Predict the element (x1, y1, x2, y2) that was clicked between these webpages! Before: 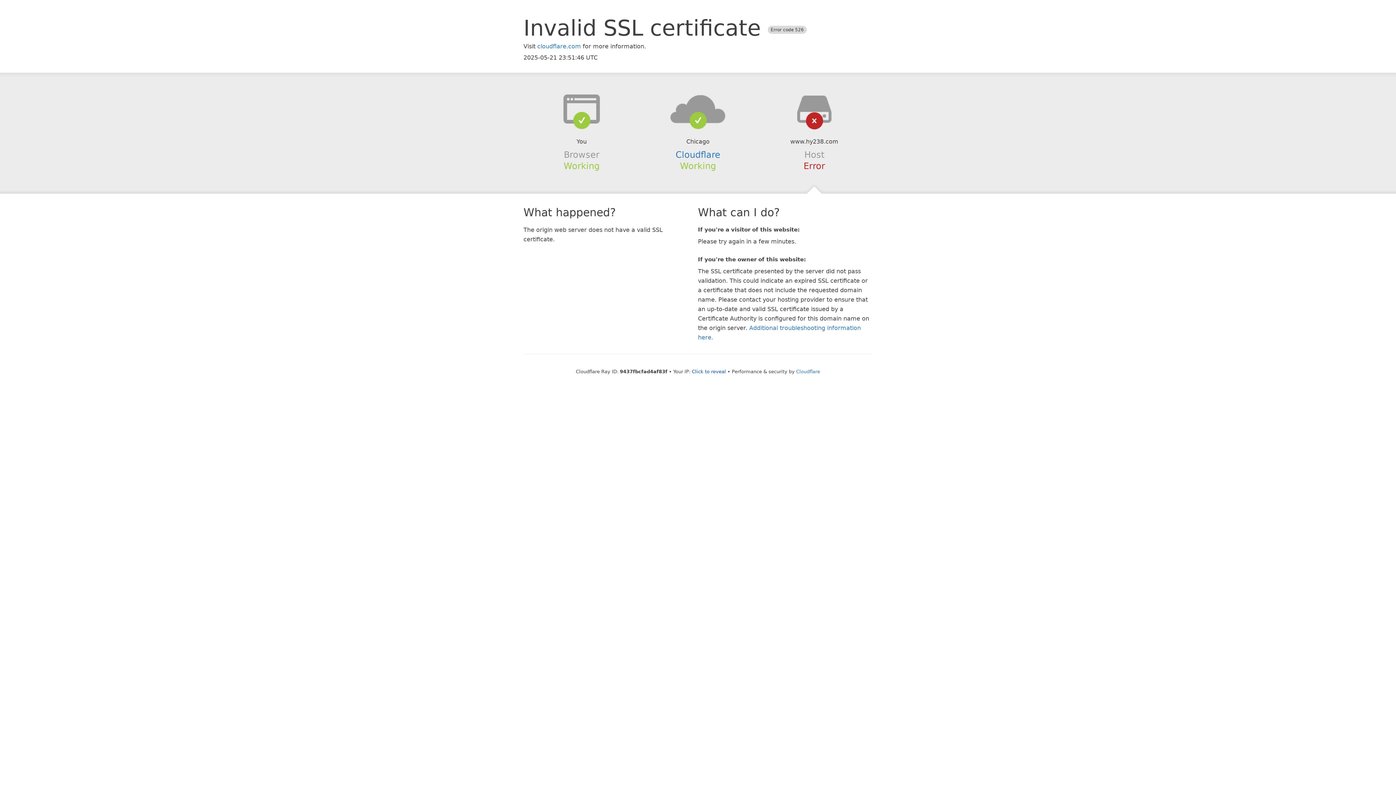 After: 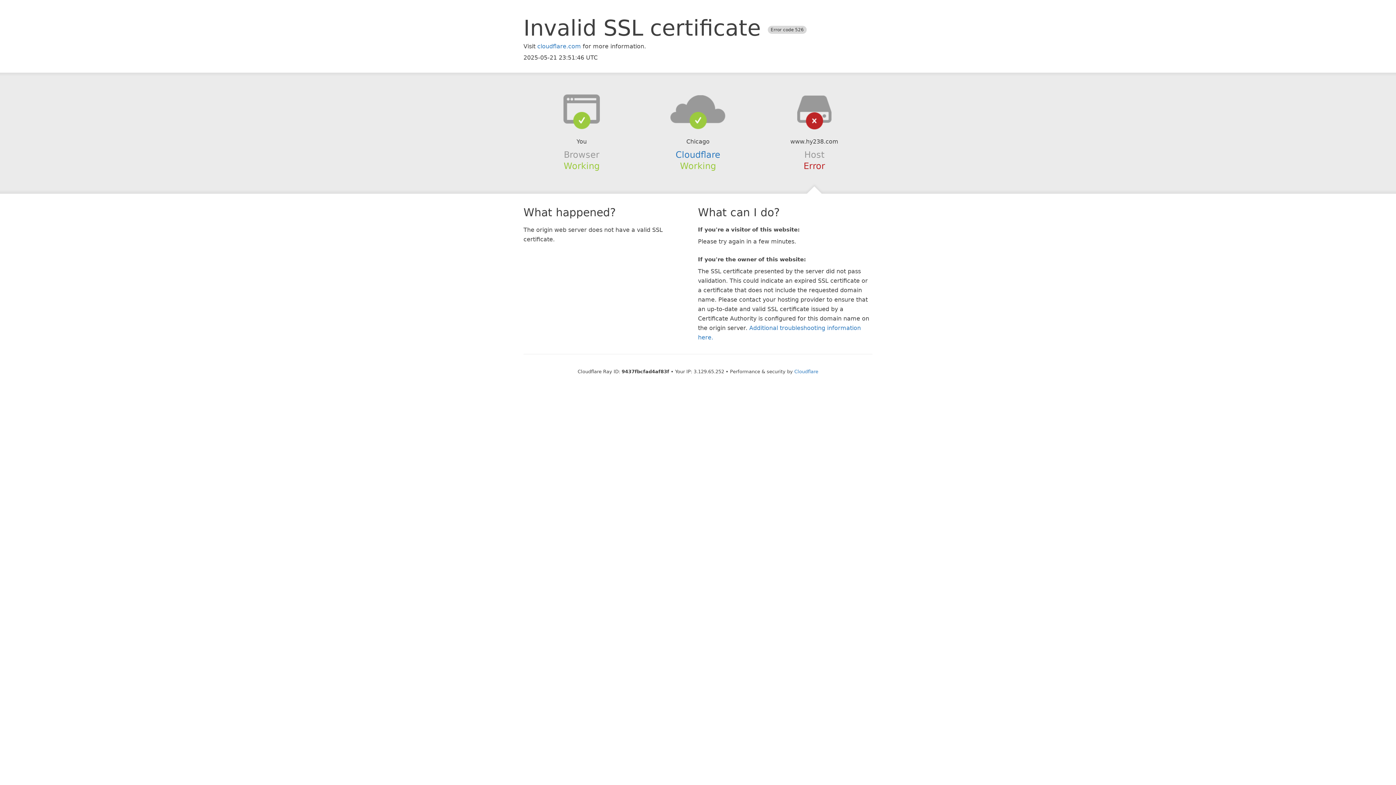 Action: label: Click to reveal bbox: (692, 368, 726, 374)